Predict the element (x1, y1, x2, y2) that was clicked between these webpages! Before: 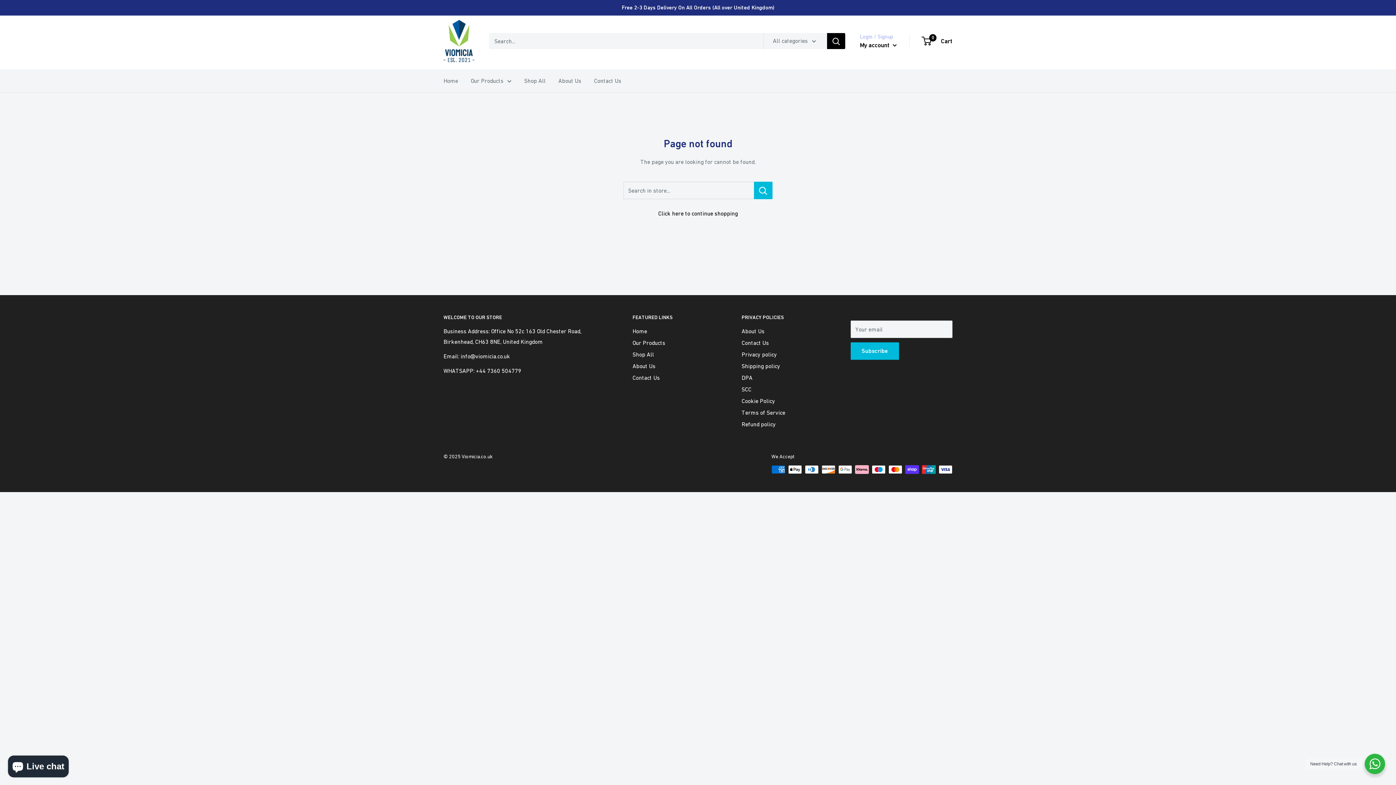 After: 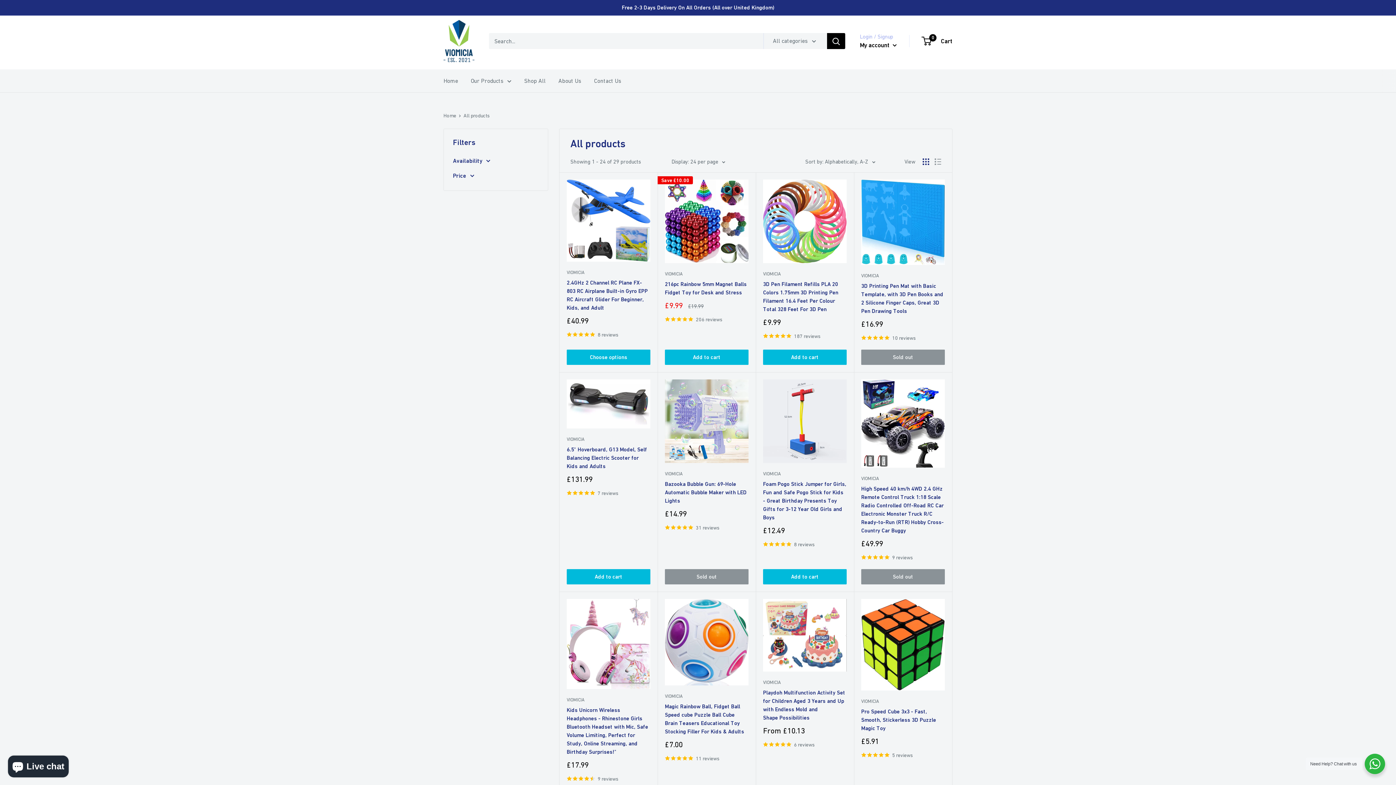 Action: bbox: (632, 348, 716, 360) label: Shop All